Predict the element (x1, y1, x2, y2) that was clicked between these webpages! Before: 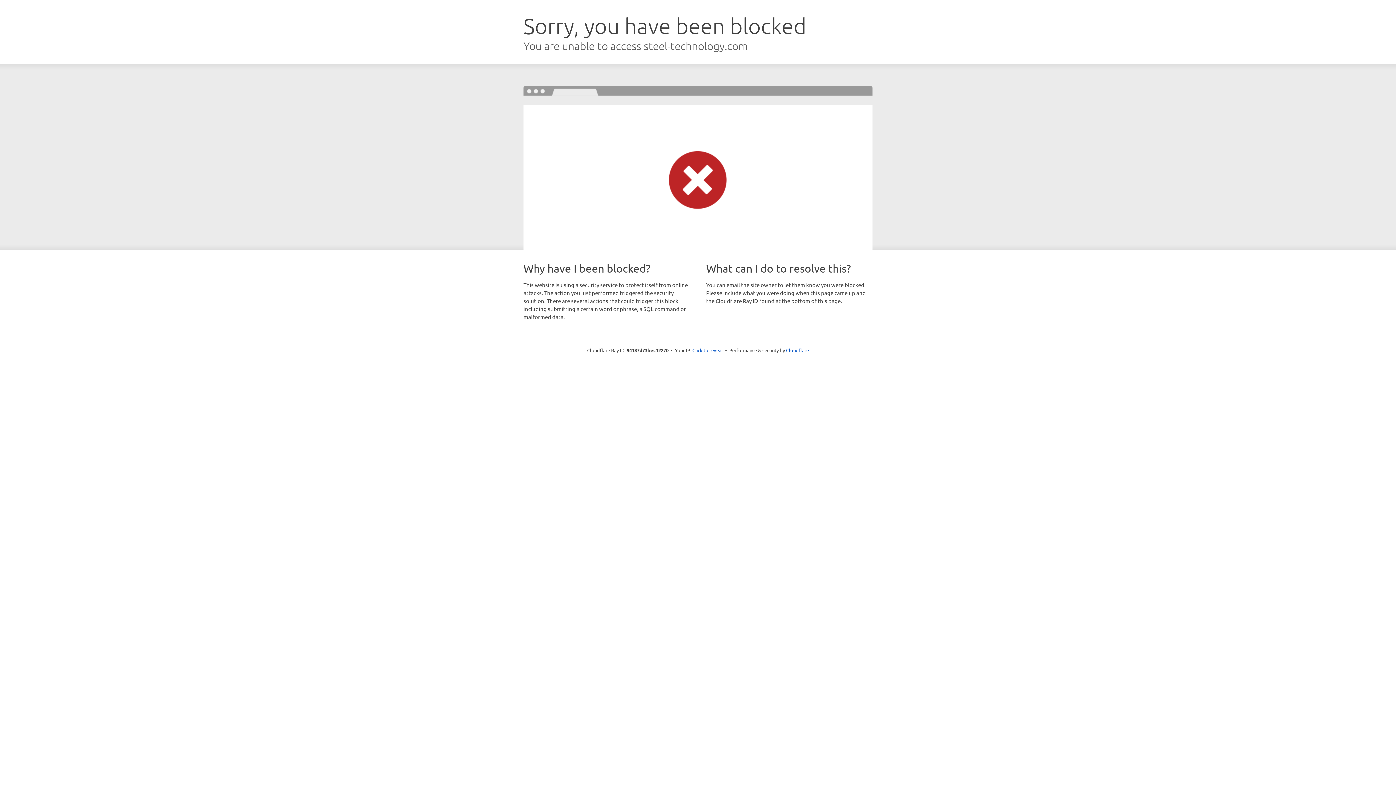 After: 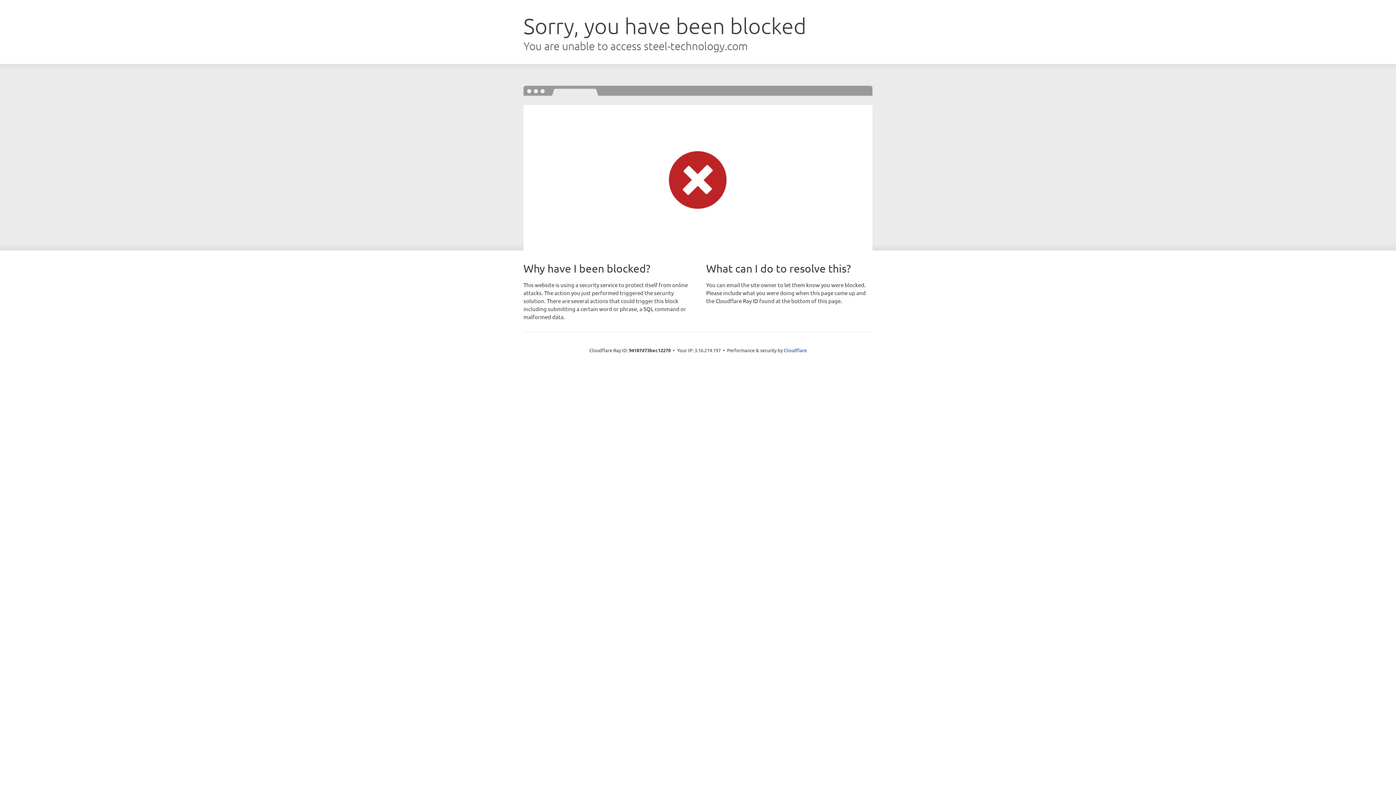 Action: label: Click to reveal bbox: (692, 346, 723, 353)